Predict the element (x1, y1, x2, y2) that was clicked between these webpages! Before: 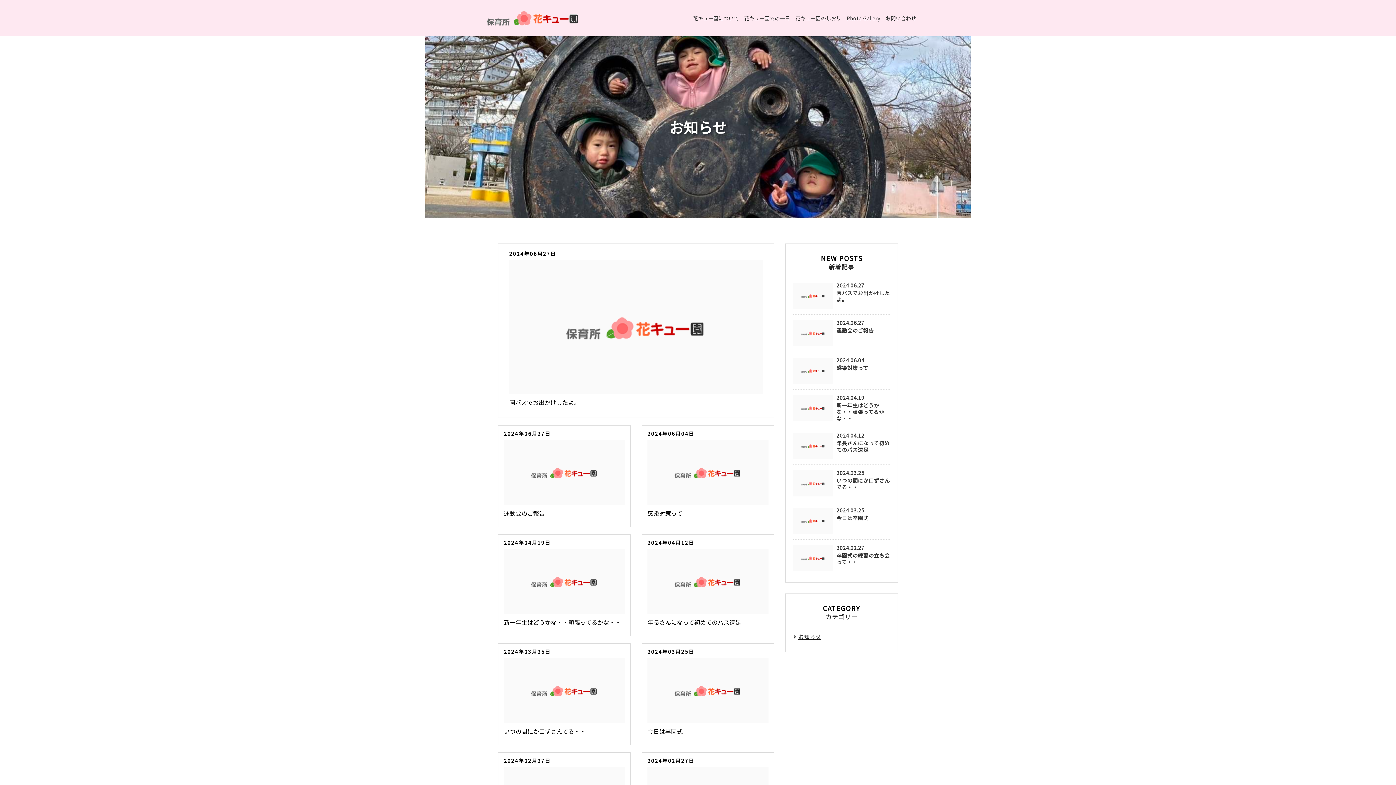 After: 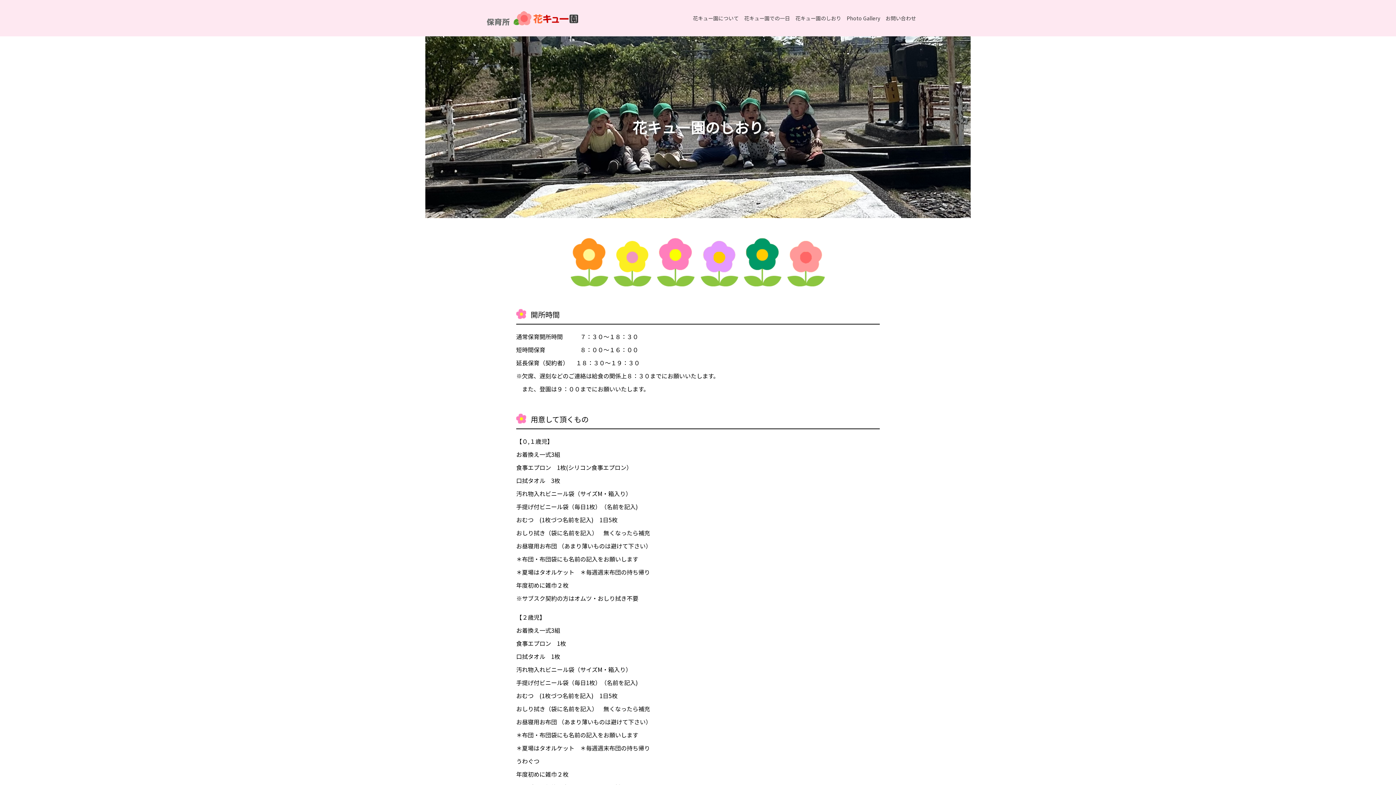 Action: bbox: (795, 14, 841, 21) label: 花キュー園のしおり